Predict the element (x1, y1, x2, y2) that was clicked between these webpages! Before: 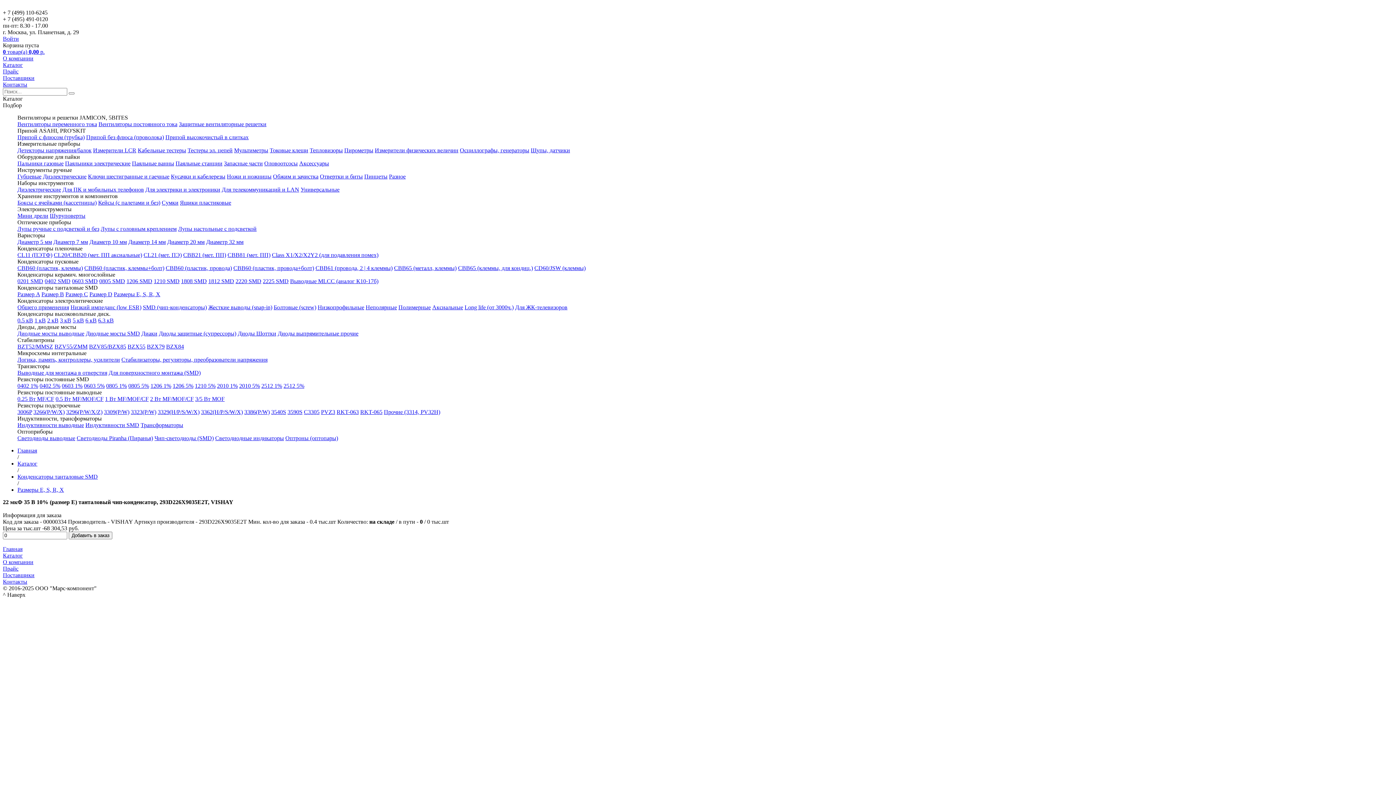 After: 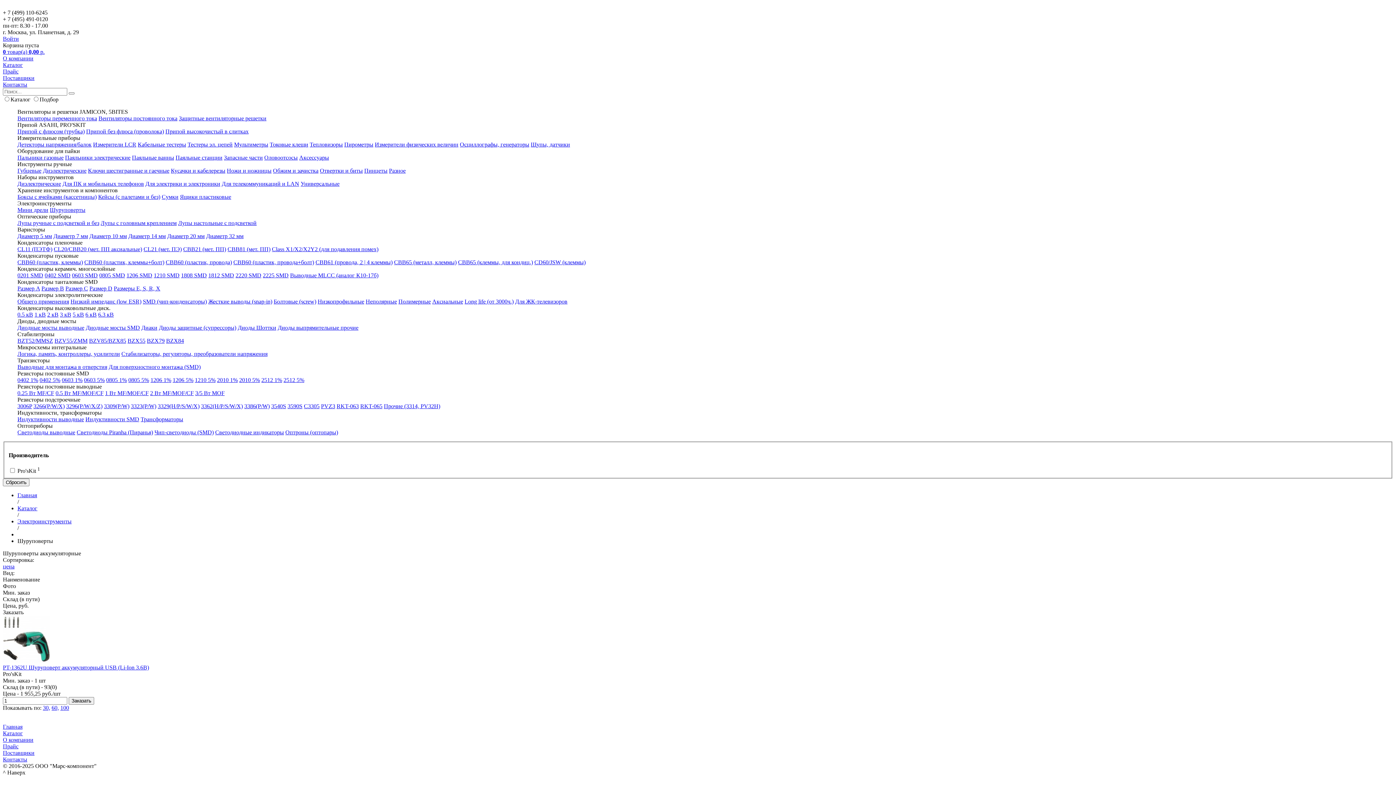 Action: bbox: (49, 212, 85, 218) label: Шуруповерты